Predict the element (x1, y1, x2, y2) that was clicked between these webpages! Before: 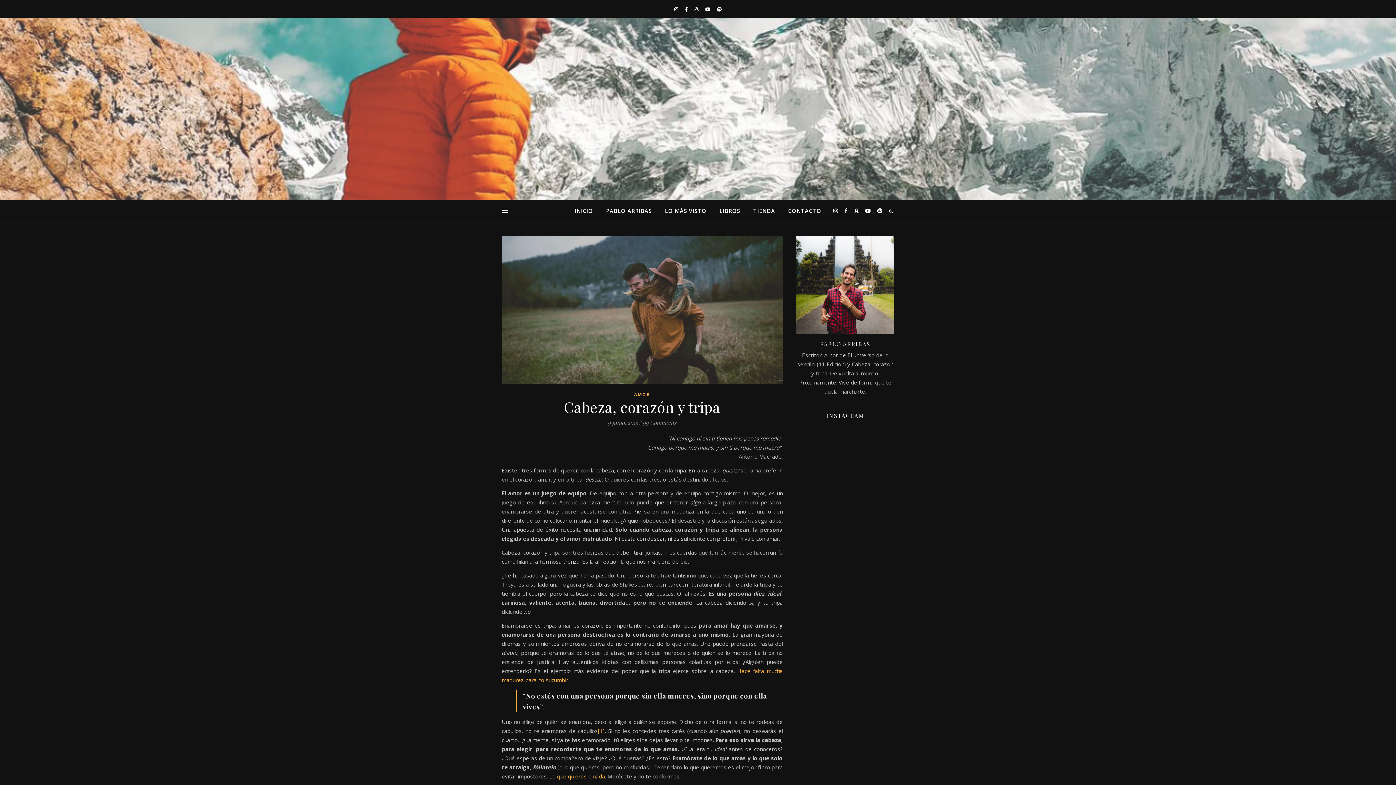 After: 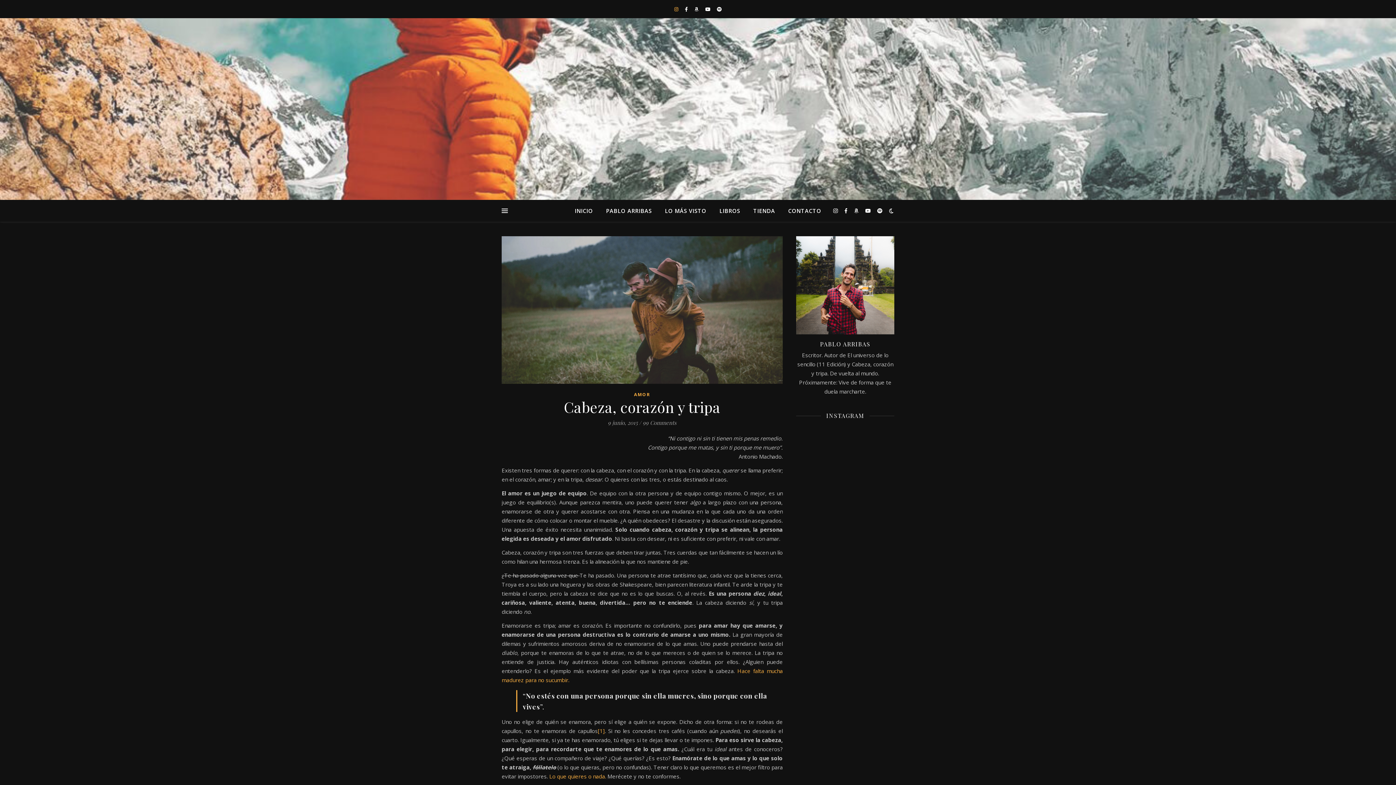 Action: label: instagram bbox: (674, 5, 679, 12)